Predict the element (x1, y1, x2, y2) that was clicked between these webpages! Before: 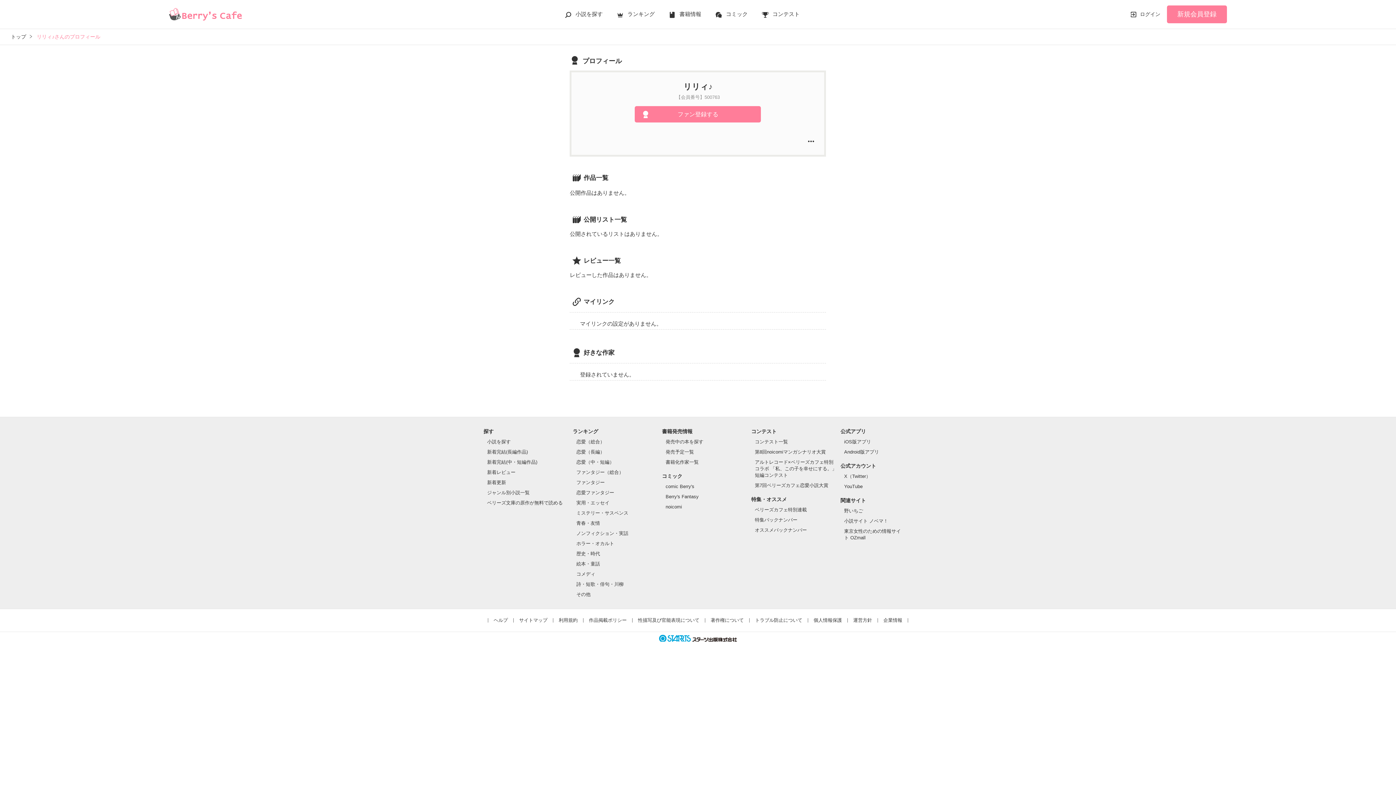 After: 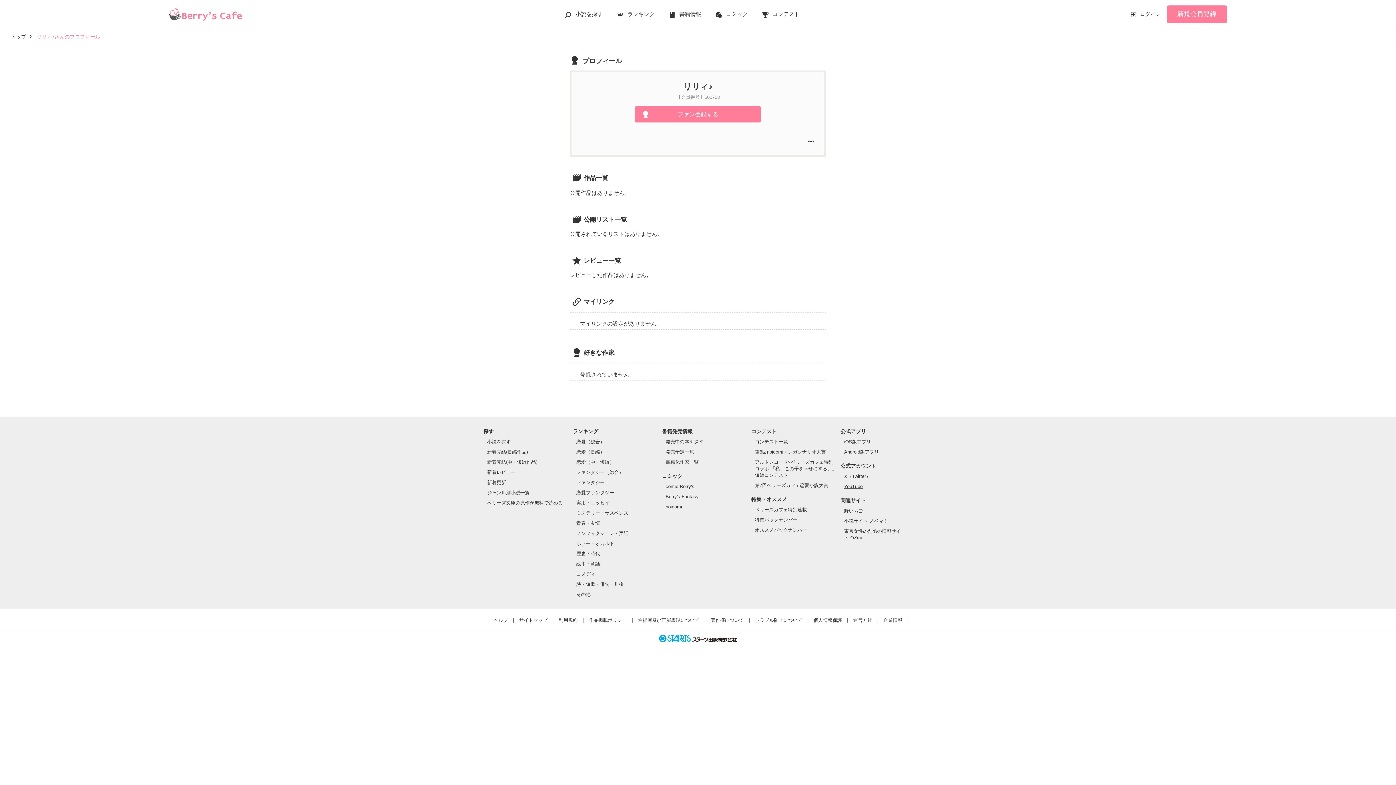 Action: bbox: (844, 484, 862, 489) label: YouTube